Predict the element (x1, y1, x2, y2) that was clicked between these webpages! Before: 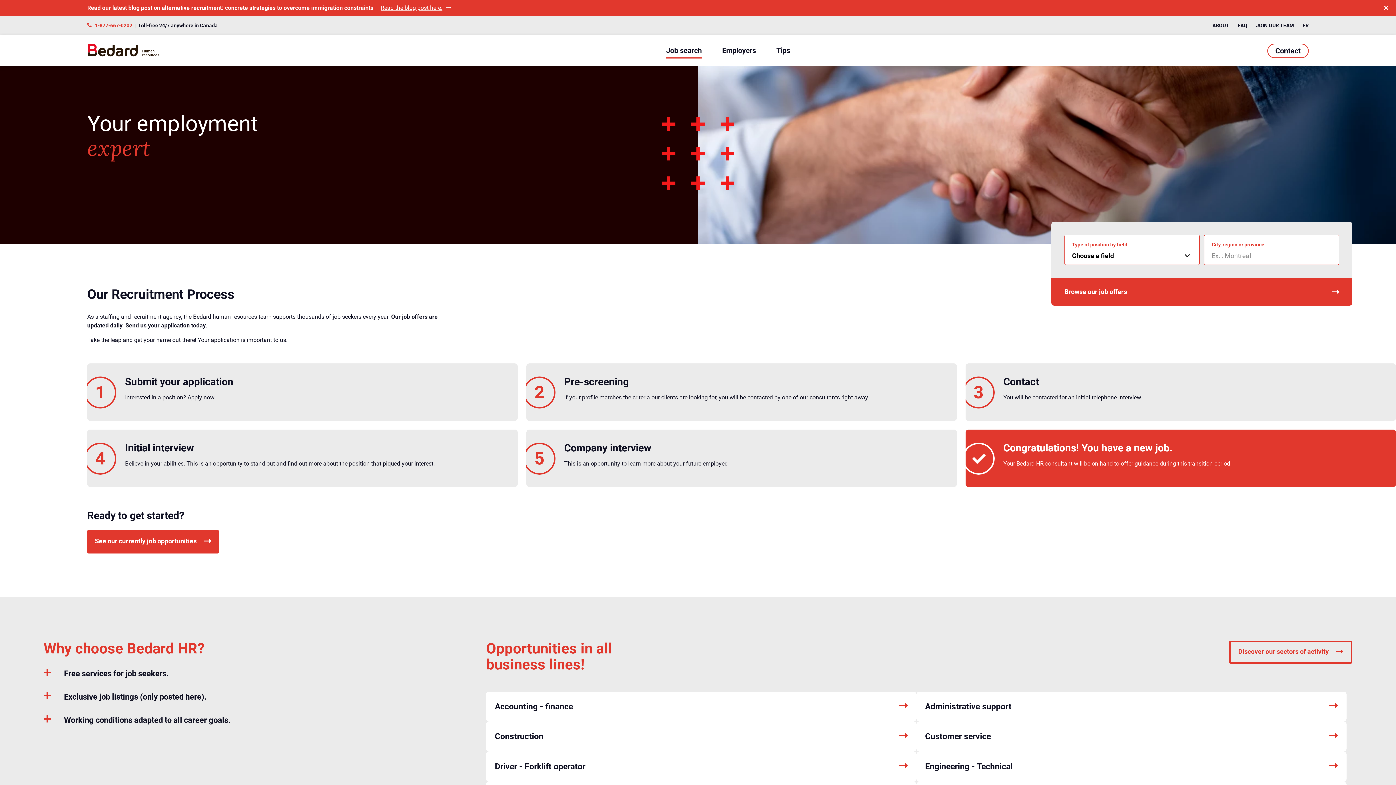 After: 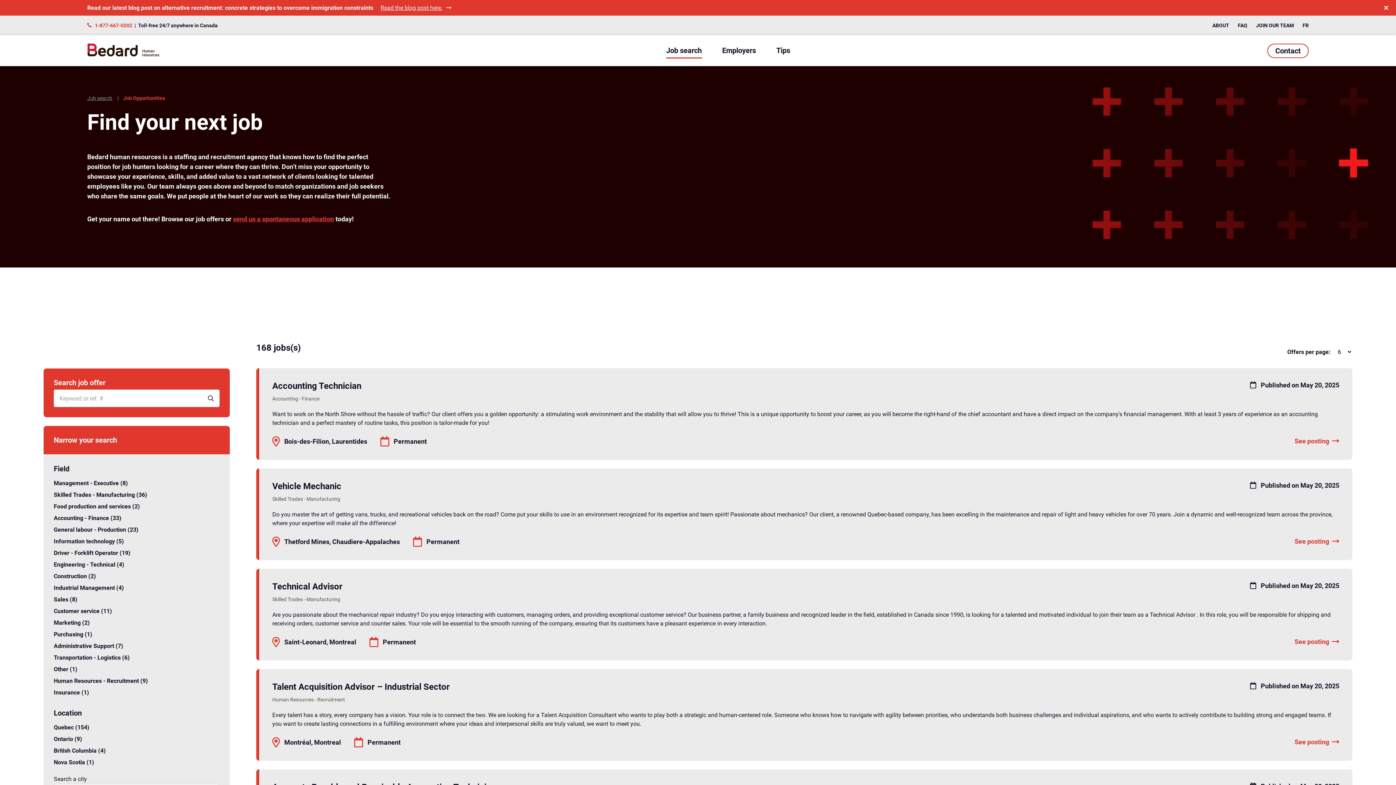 Action: bbox: (1051, 278, 1352, 305) label: Browse our job offers